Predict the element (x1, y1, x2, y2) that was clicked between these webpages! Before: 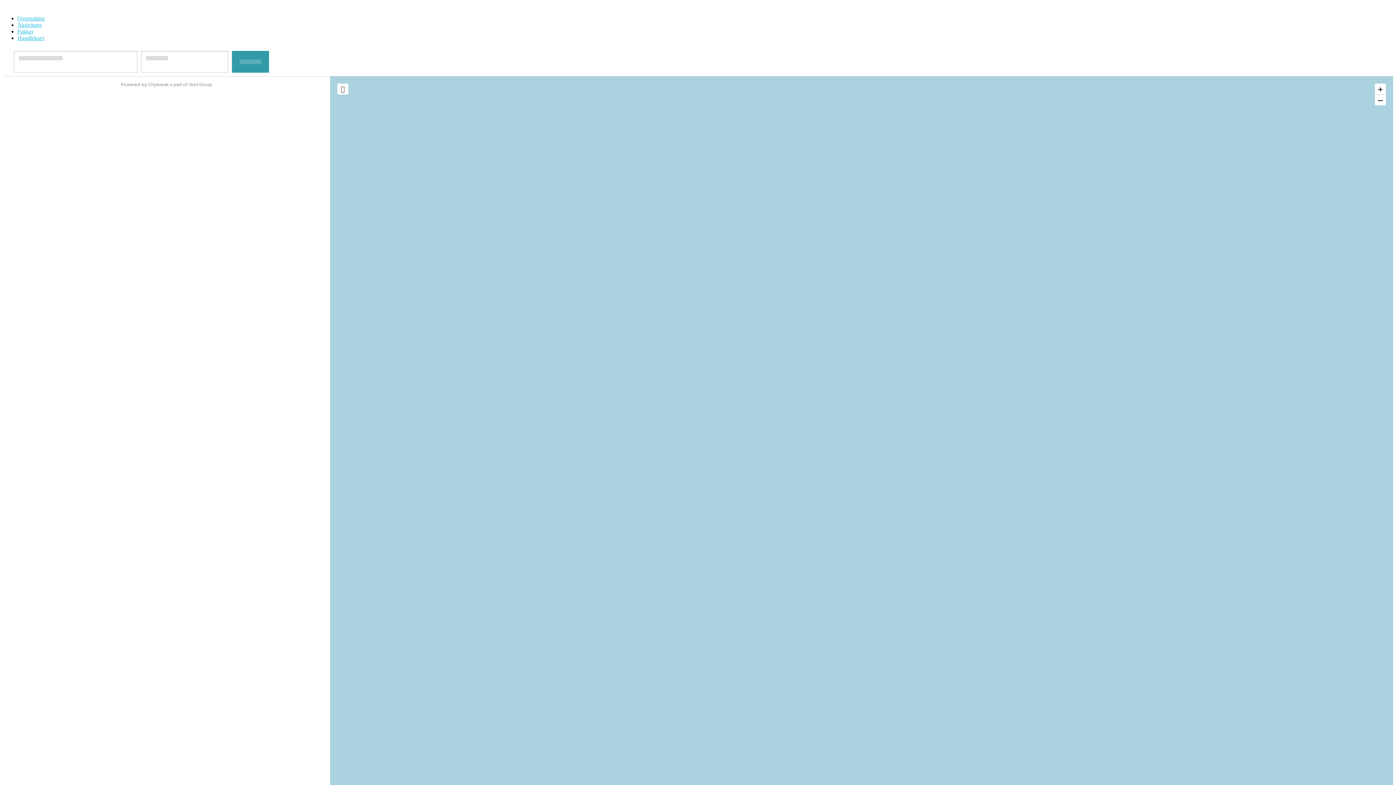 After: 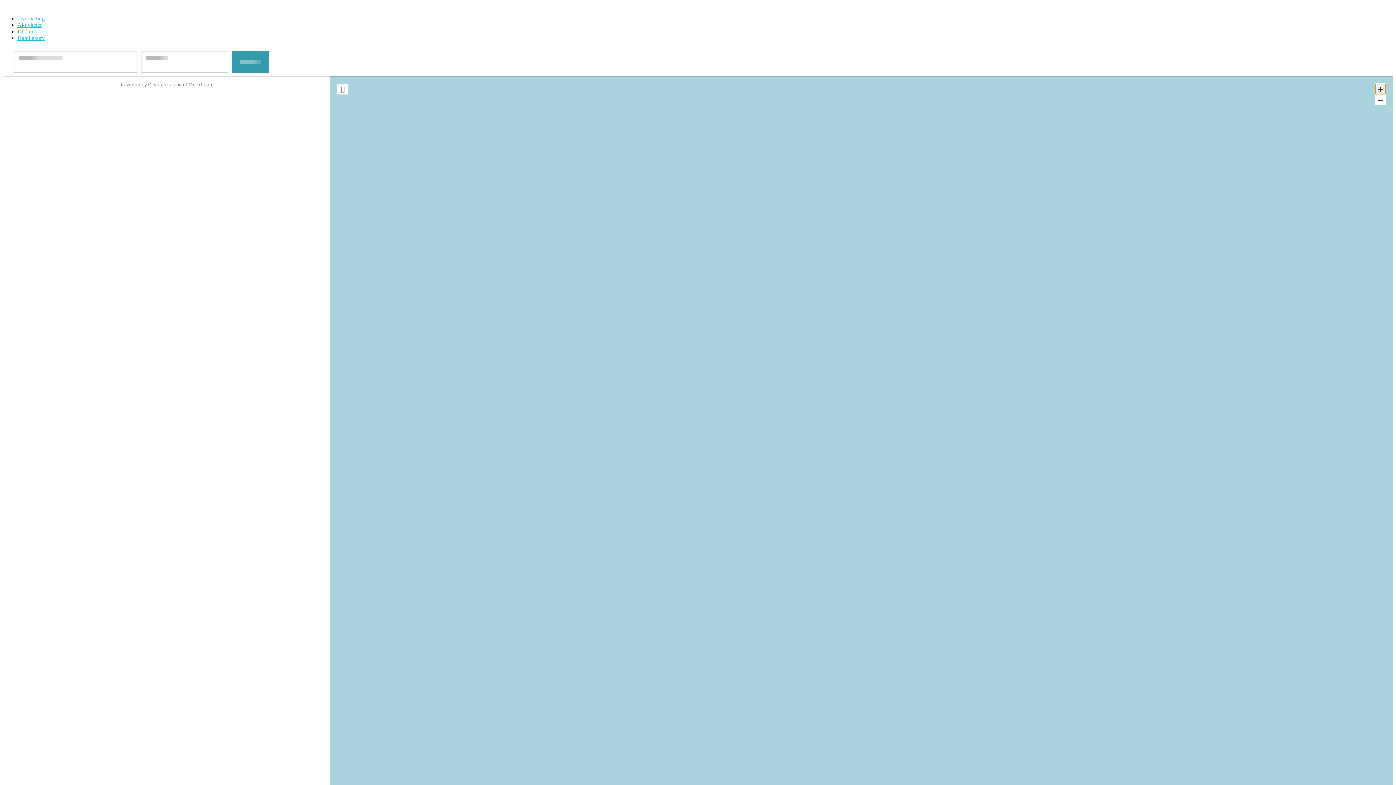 Action: label: + bbox: (1375, 83, 1386, 94)